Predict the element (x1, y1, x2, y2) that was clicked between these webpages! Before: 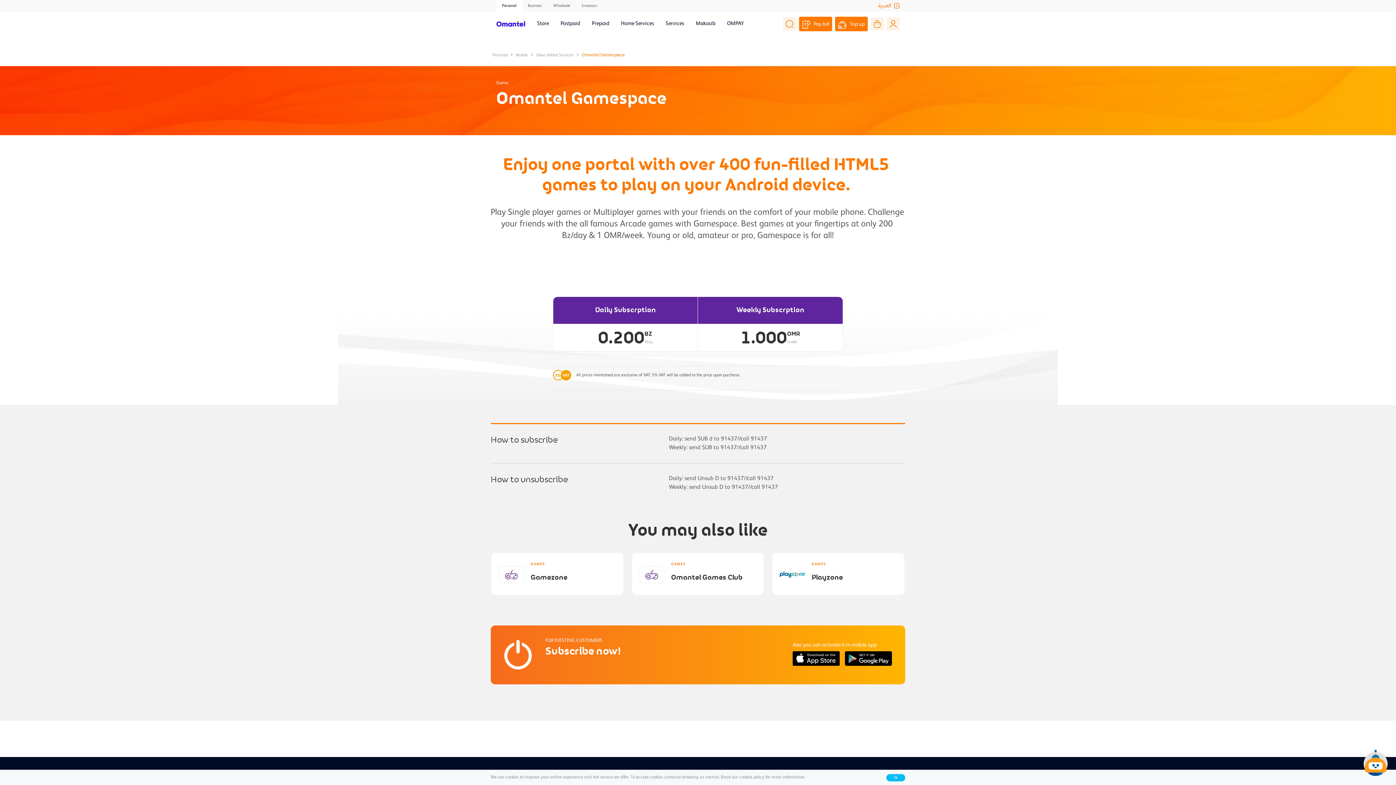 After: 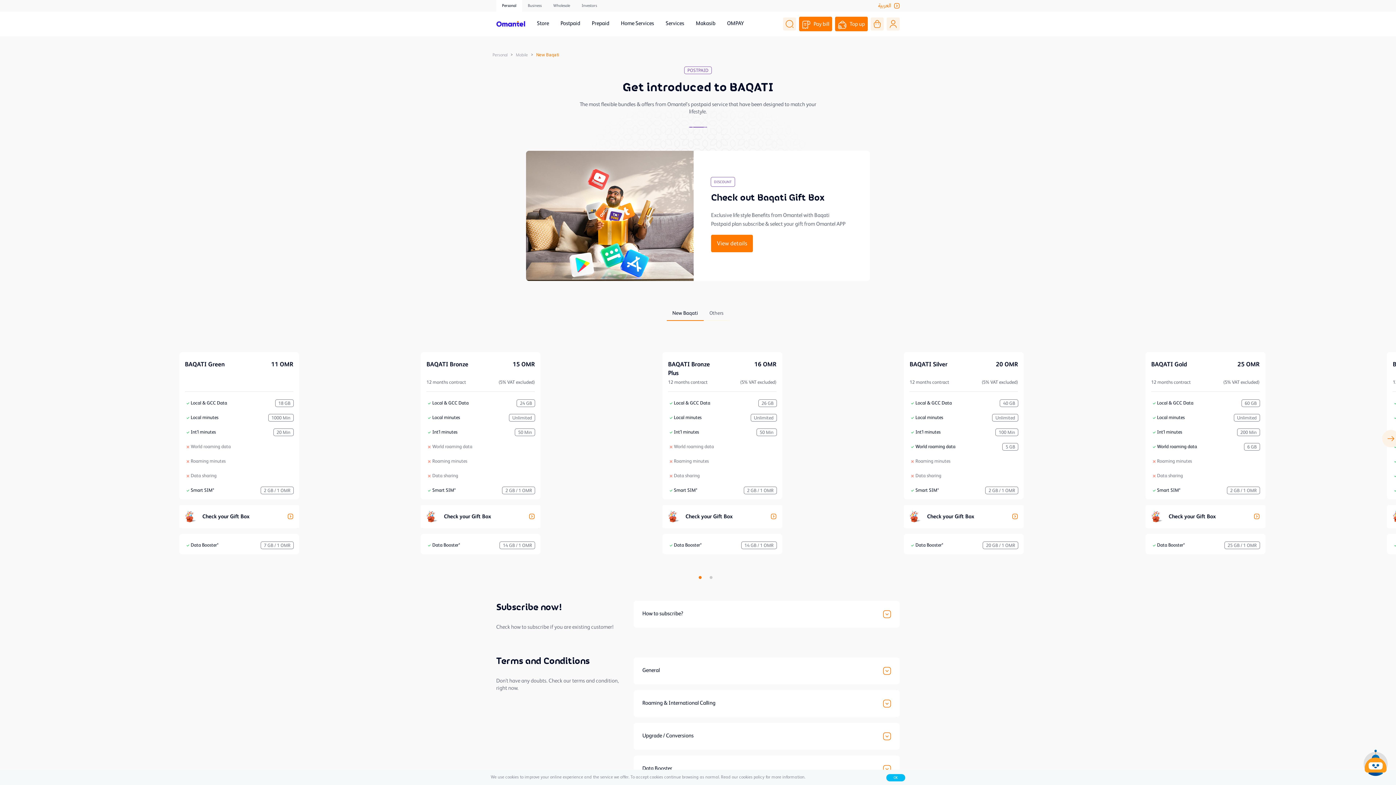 Action: bbox: (516, 52, 529, 57) label: Mobile 